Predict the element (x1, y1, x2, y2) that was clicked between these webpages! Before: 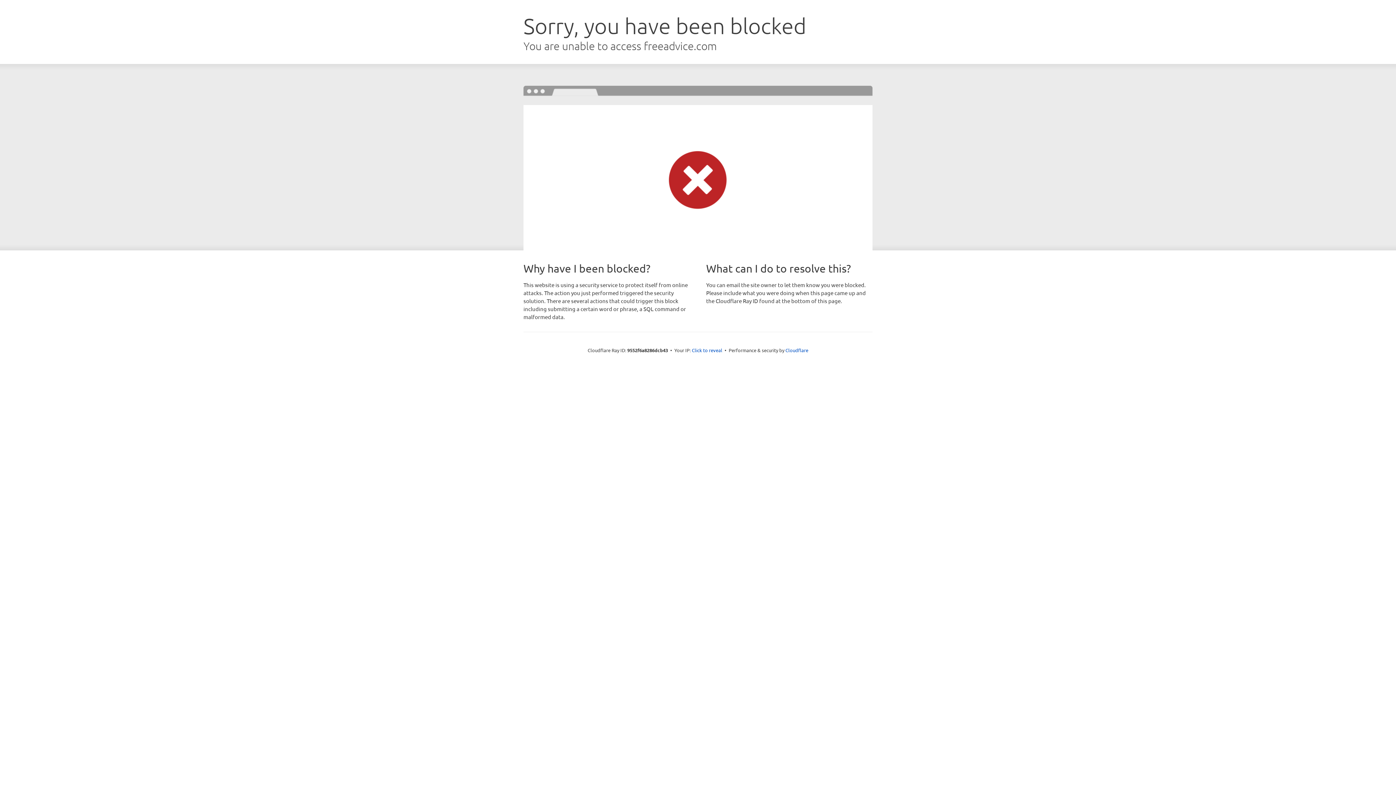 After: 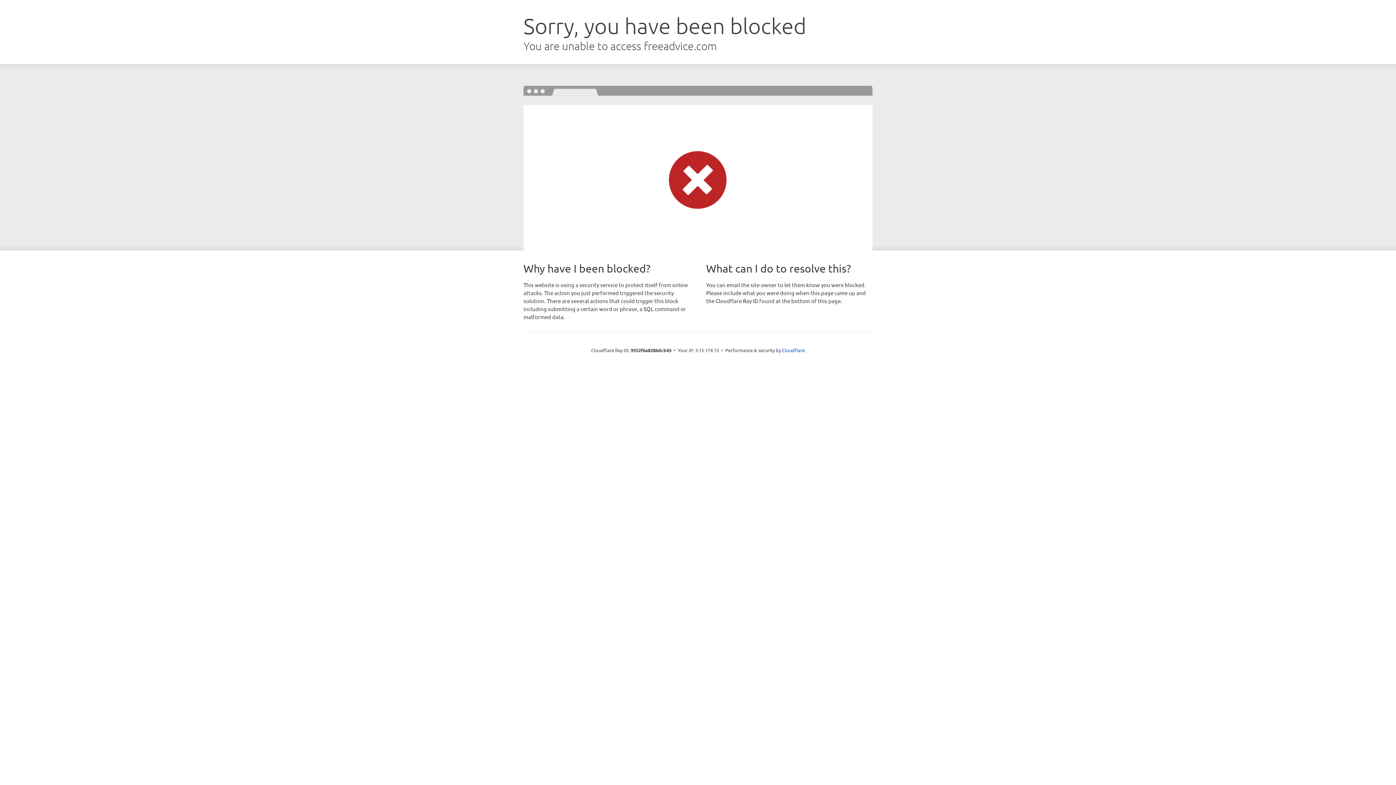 Action: label: Click to reveal bbox: (692, 346, 722, 353)